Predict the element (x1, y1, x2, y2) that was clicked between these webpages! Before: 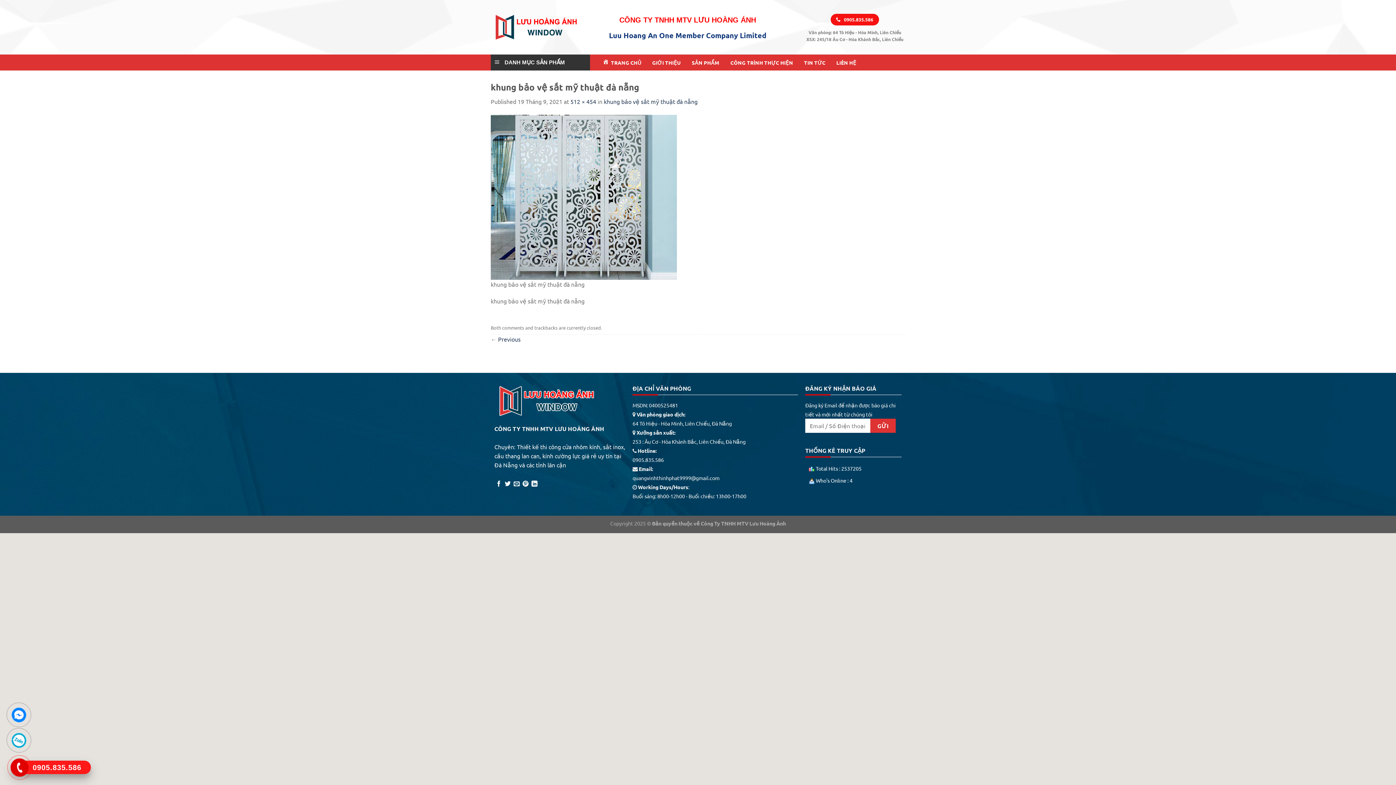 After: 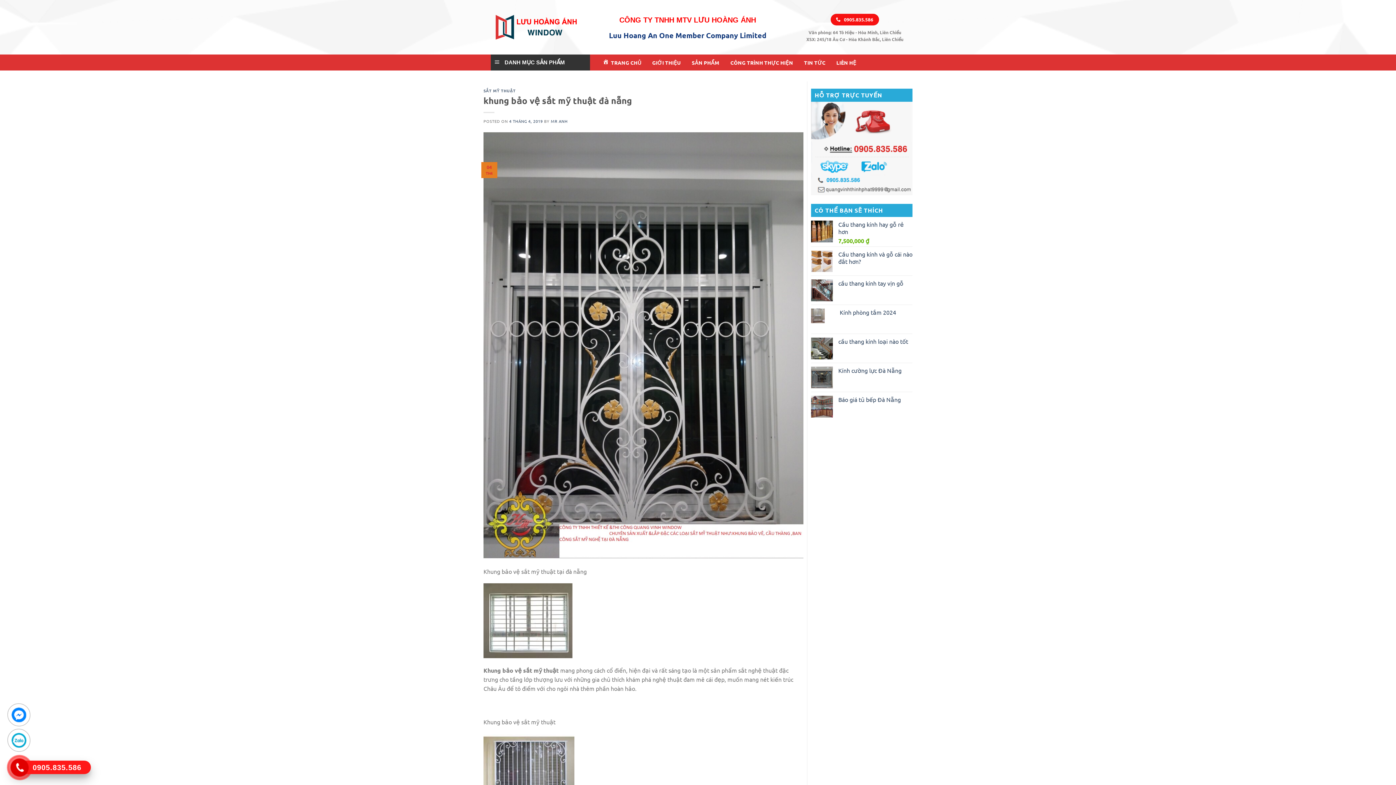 Action: label: khung bảo vệ sắt mỹ thuật đà nẵng bbox: (604, 97, 697, 105)